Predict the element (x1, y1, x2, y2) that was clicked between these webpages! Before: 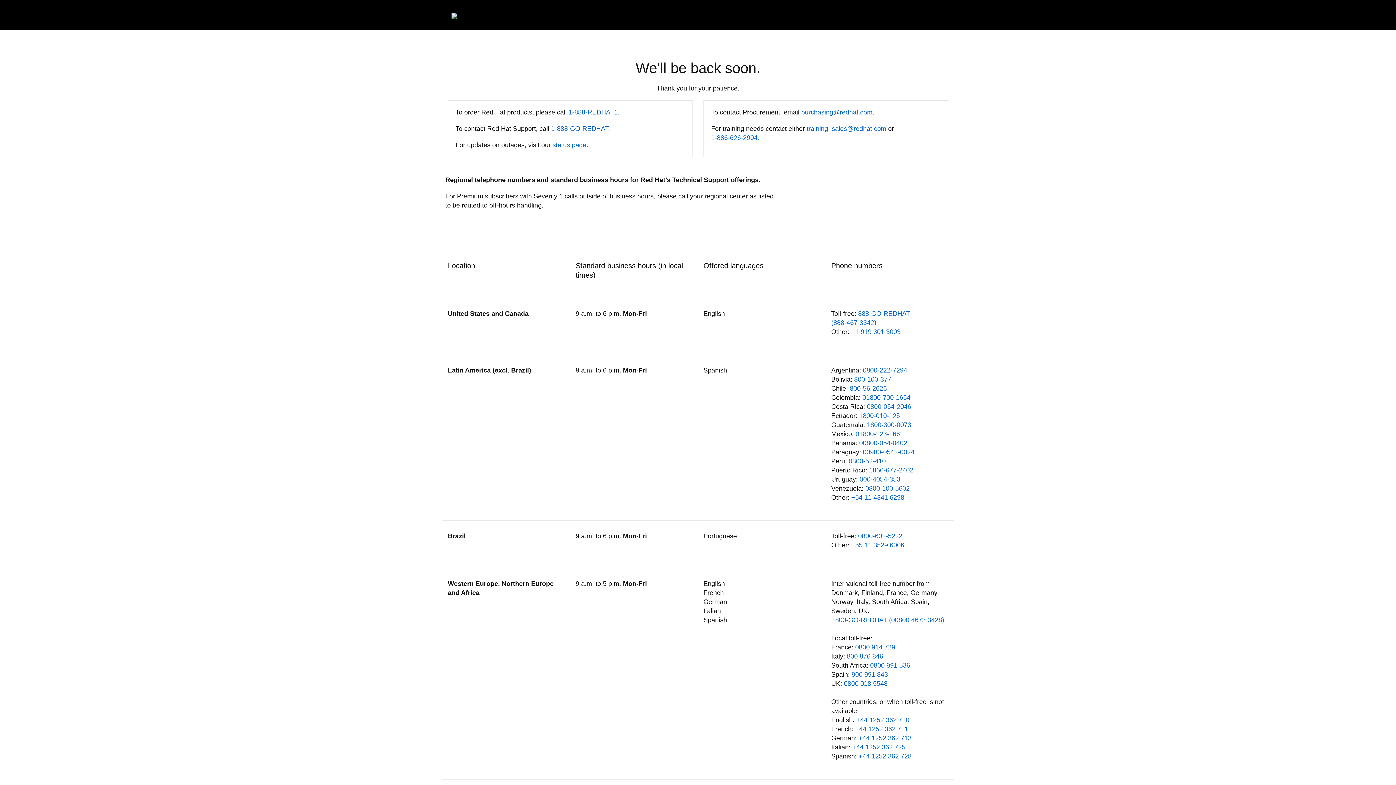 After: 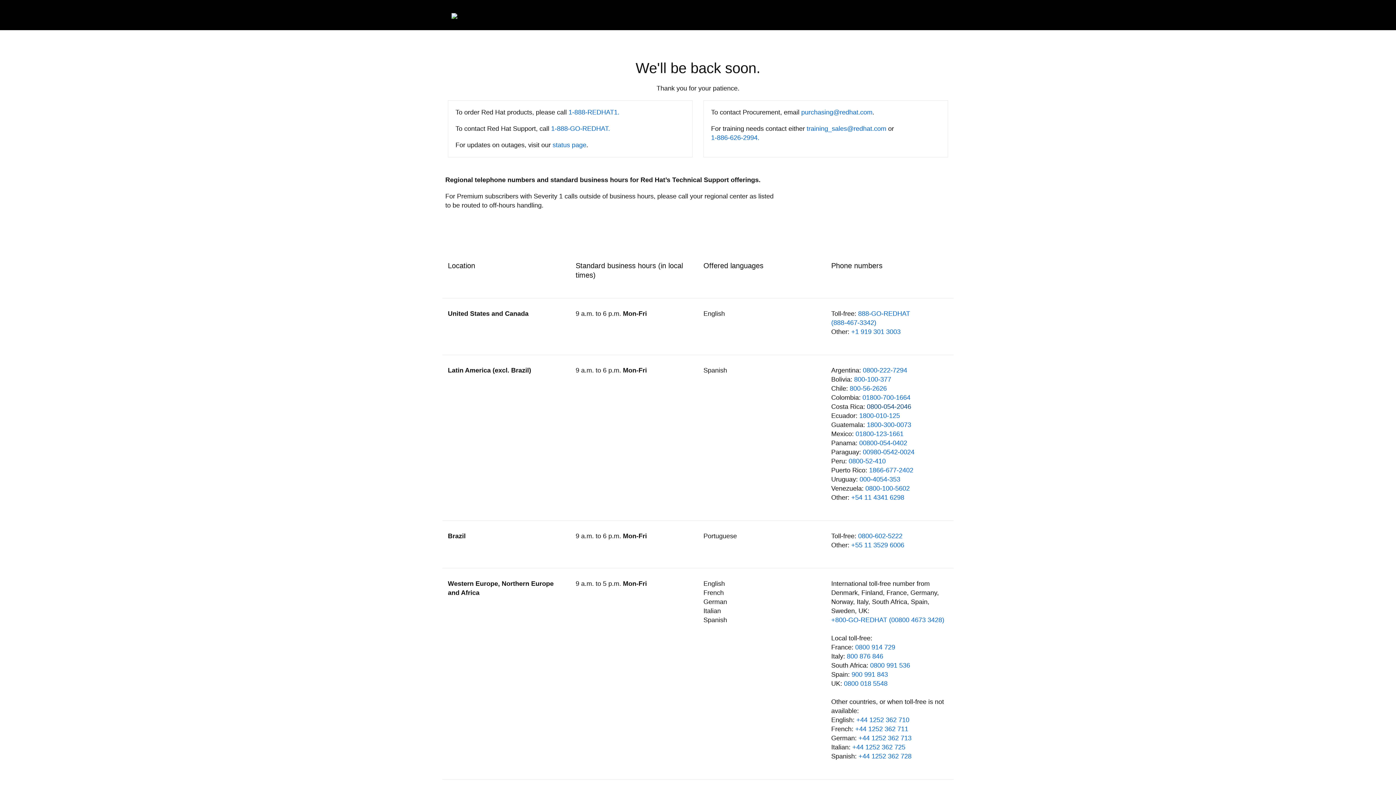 Action: label: 0800-054-2046 bbox: (867, 403, 911, 410)